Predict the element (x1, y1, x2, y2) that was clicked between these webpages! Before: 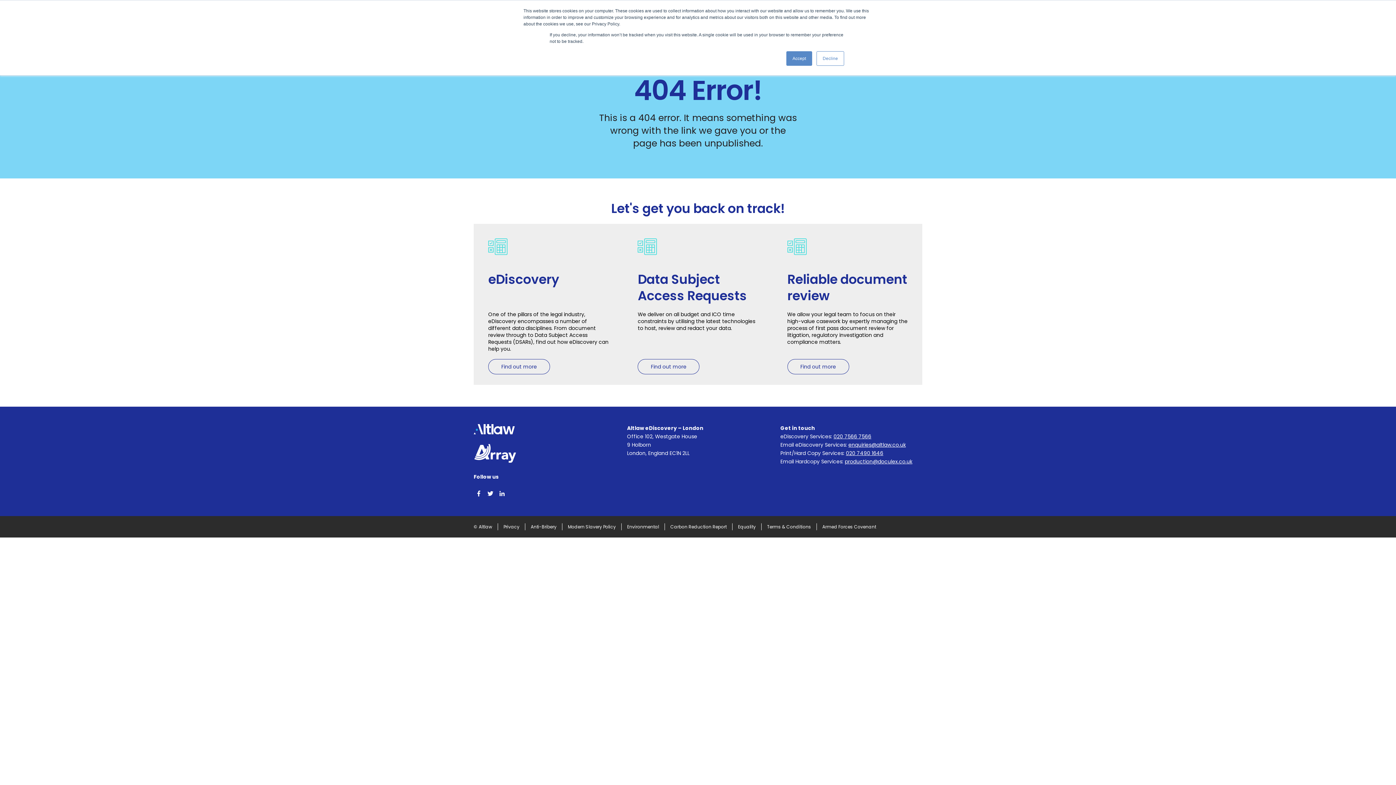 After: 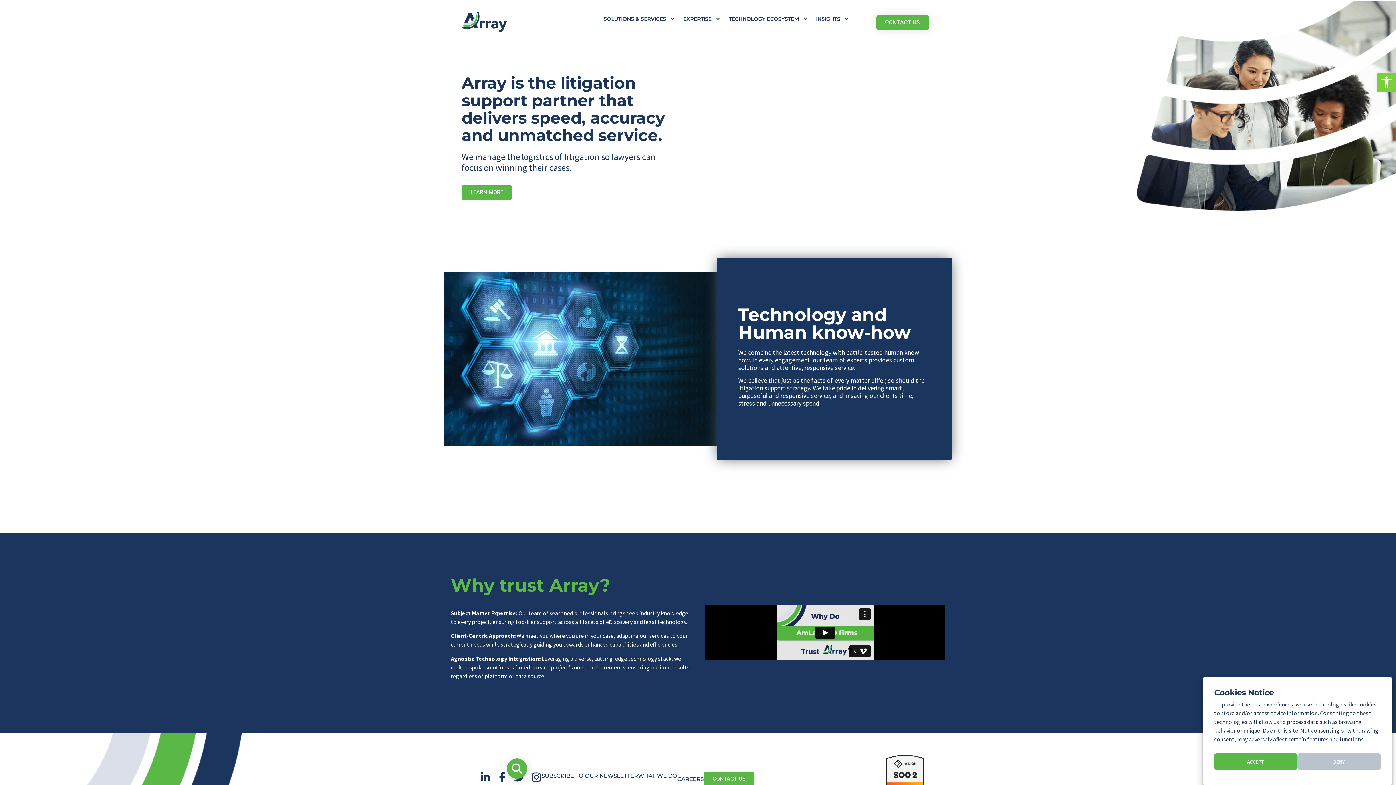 Action: bbox: (473, 465, 516, 473)